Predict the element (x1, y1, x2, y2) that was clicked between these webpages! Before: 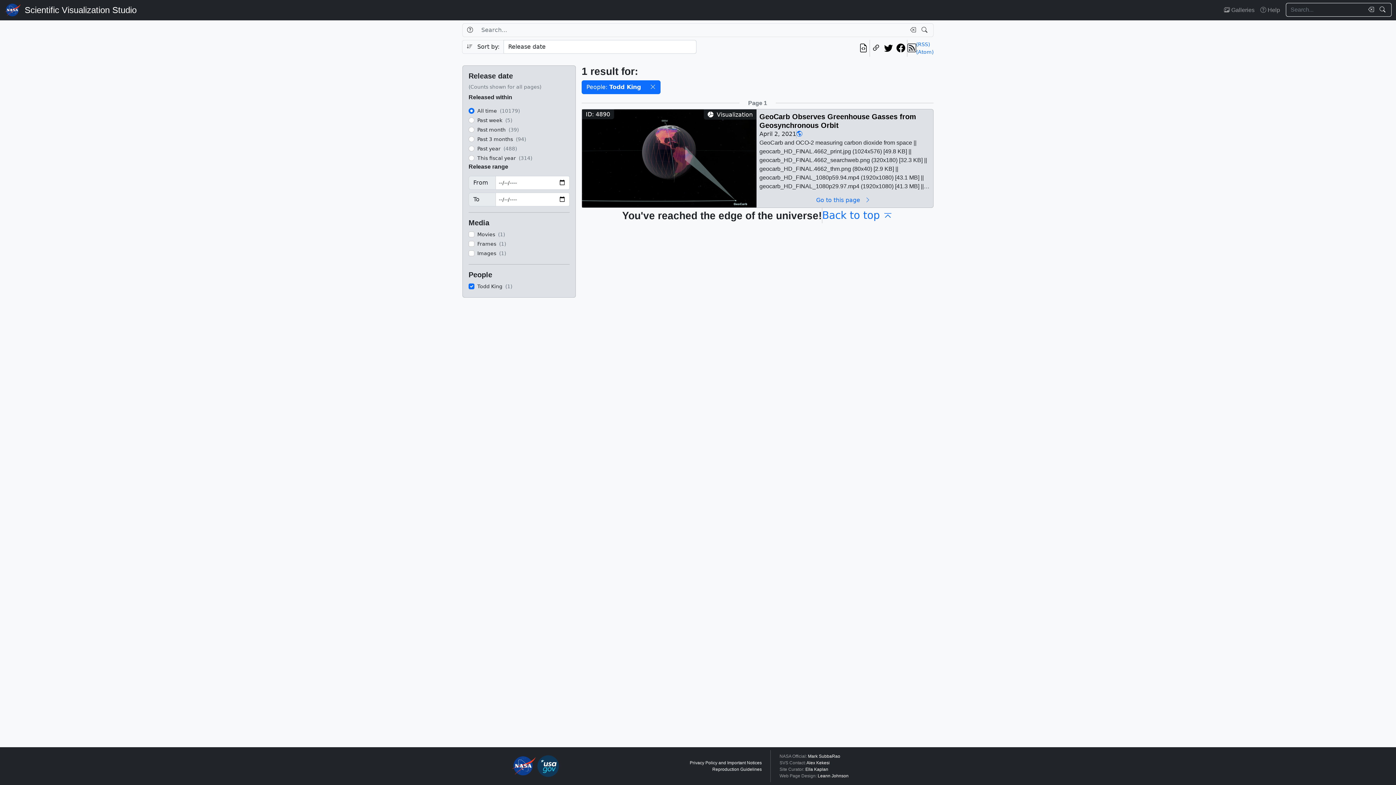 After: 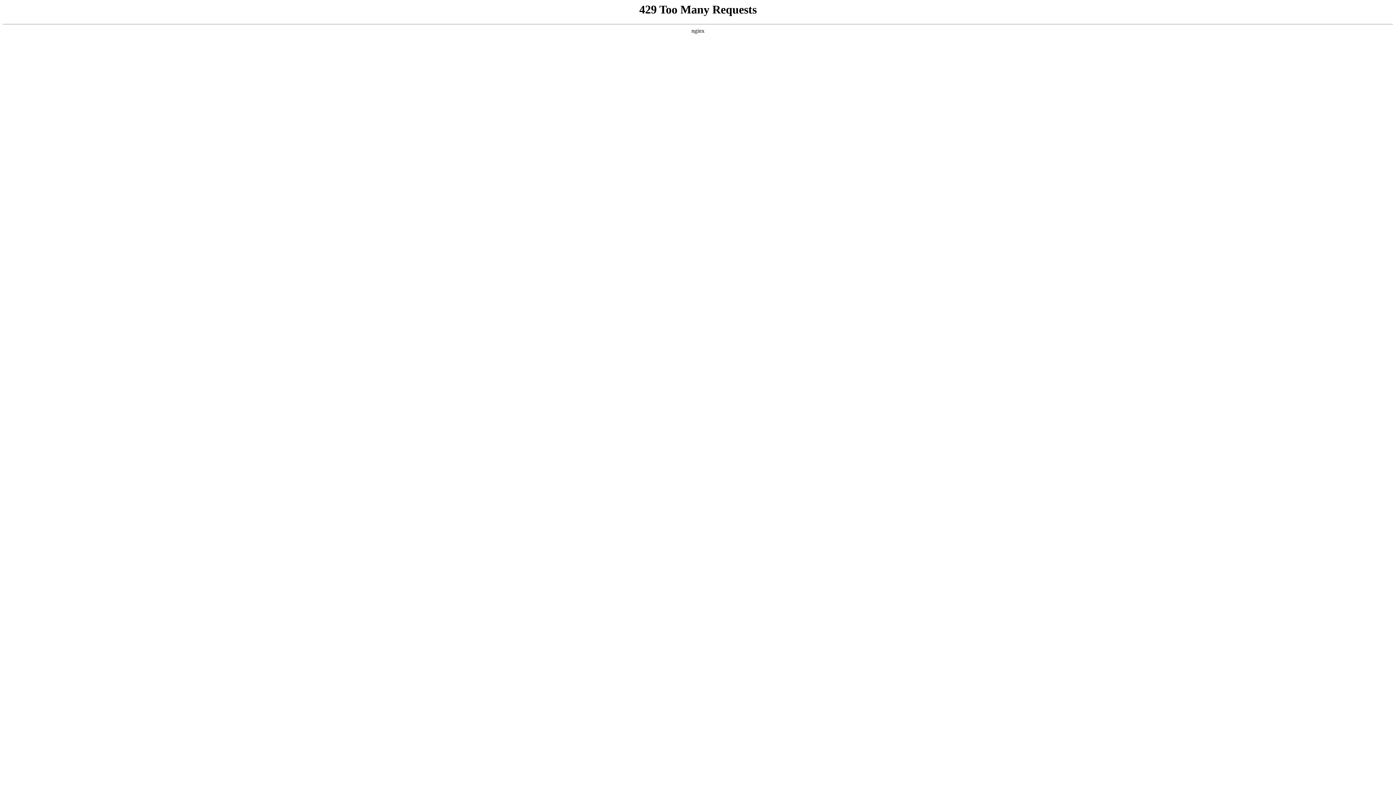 Action: bbox: (689, 760, 761, 765) label: Privacy Policy and Important Notices